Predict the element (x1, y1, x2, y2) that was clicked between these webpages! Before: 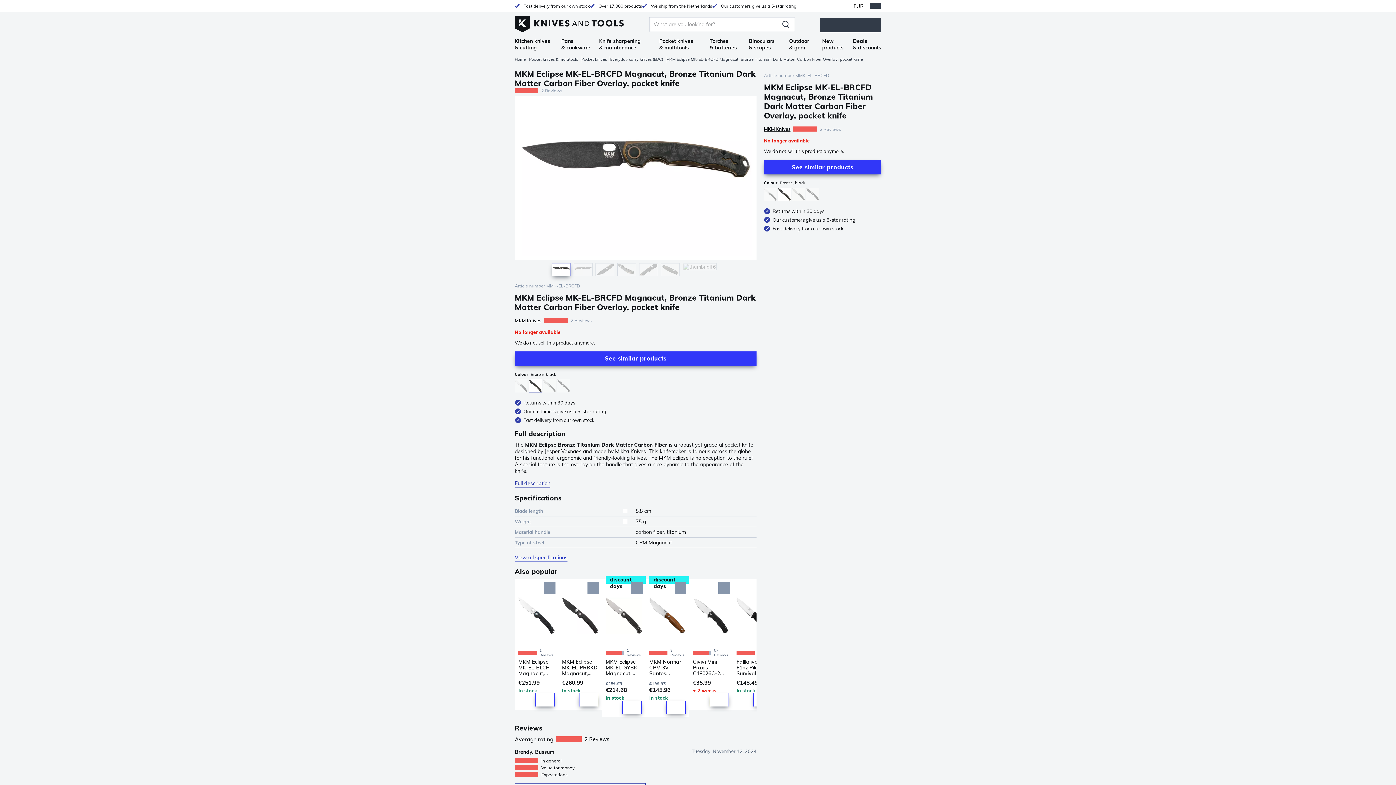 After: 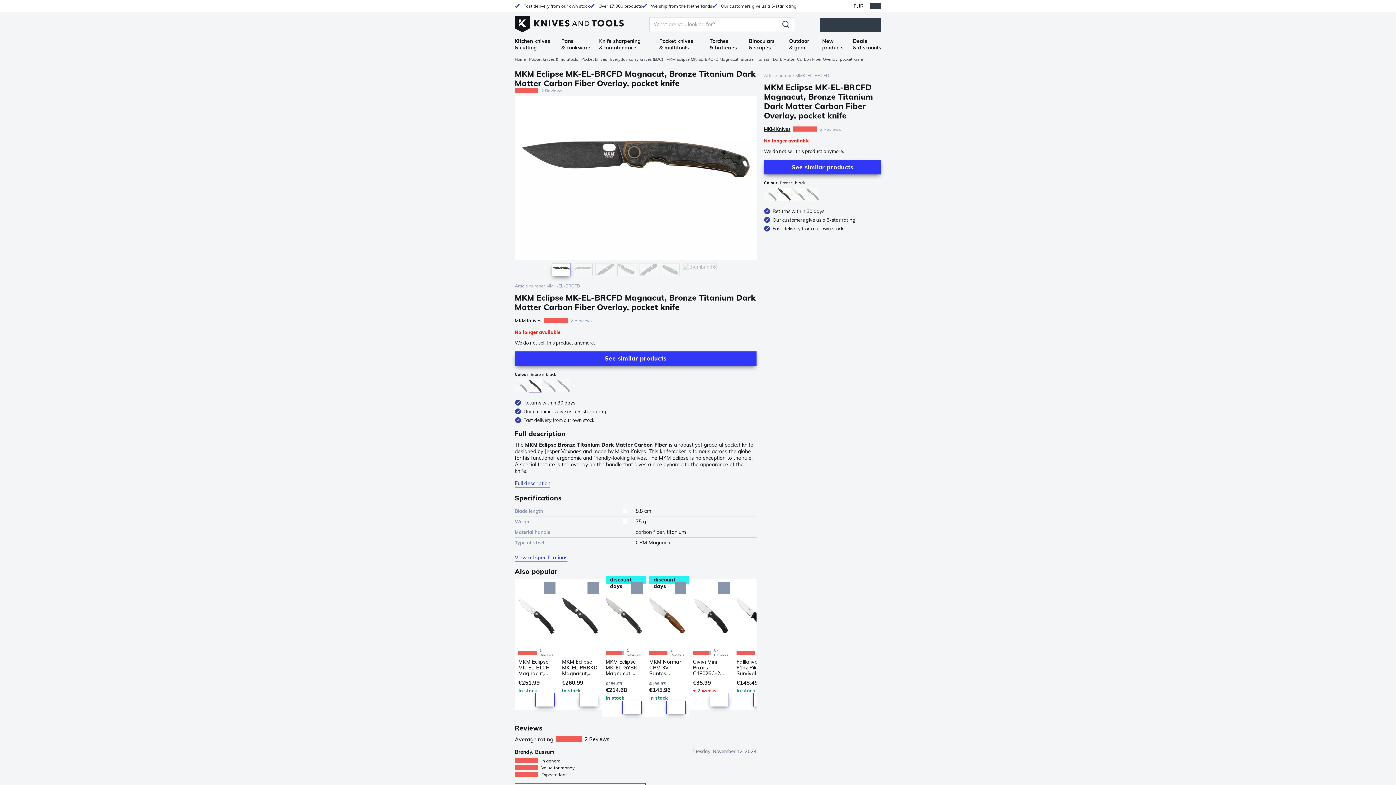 Action: bbox: (778, 188, 791, 200)